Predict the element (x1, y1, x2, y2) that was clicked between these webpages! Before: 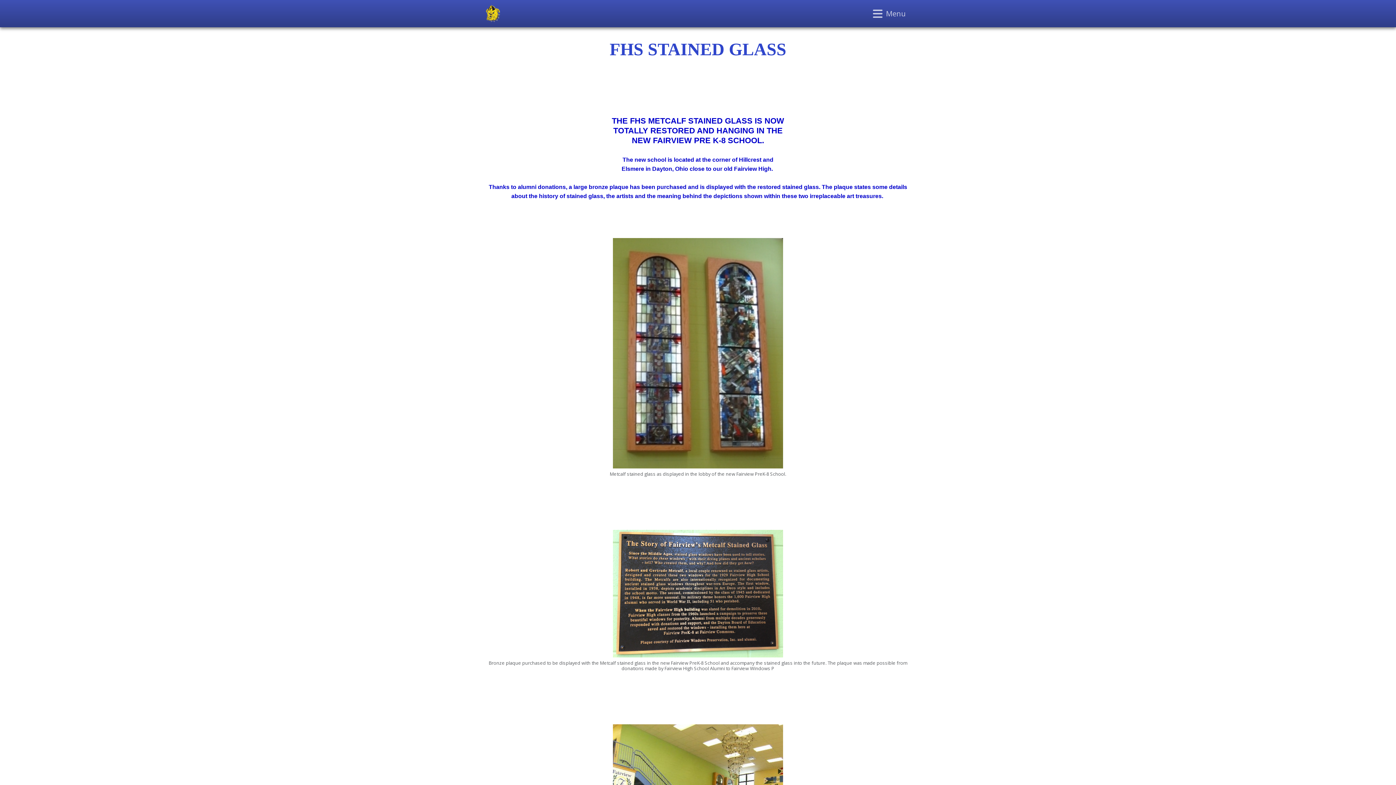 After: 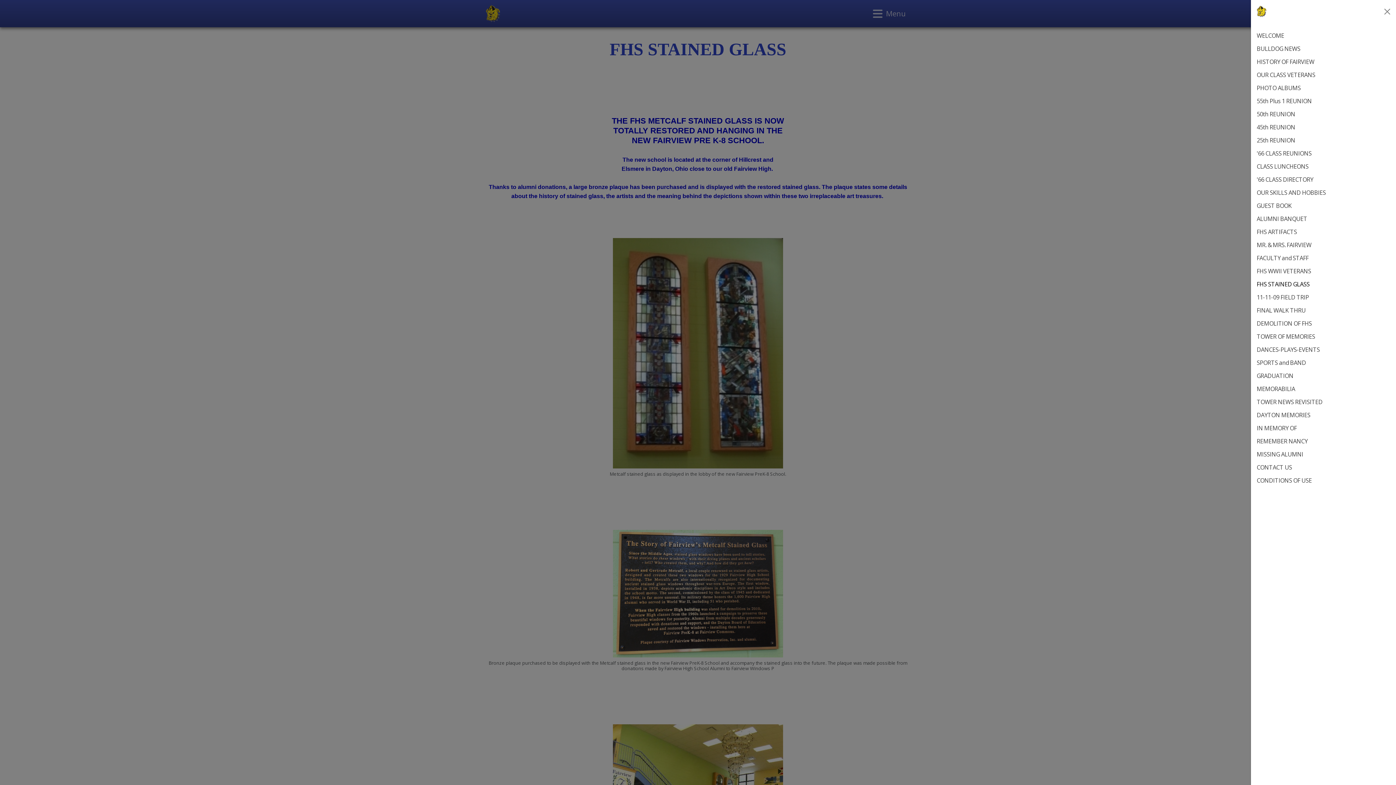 Action: label: Toggle navigation bbox: (866, 6, 910, 20)